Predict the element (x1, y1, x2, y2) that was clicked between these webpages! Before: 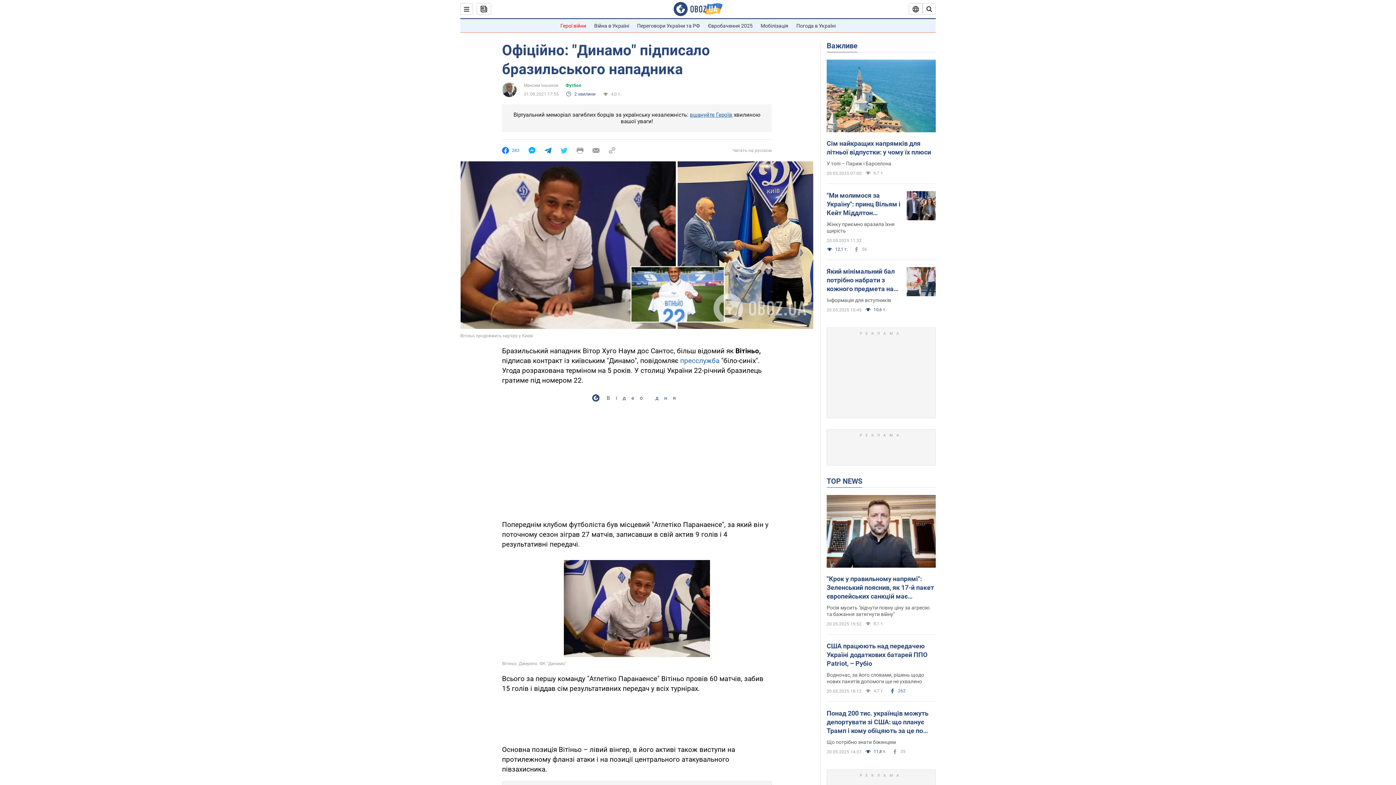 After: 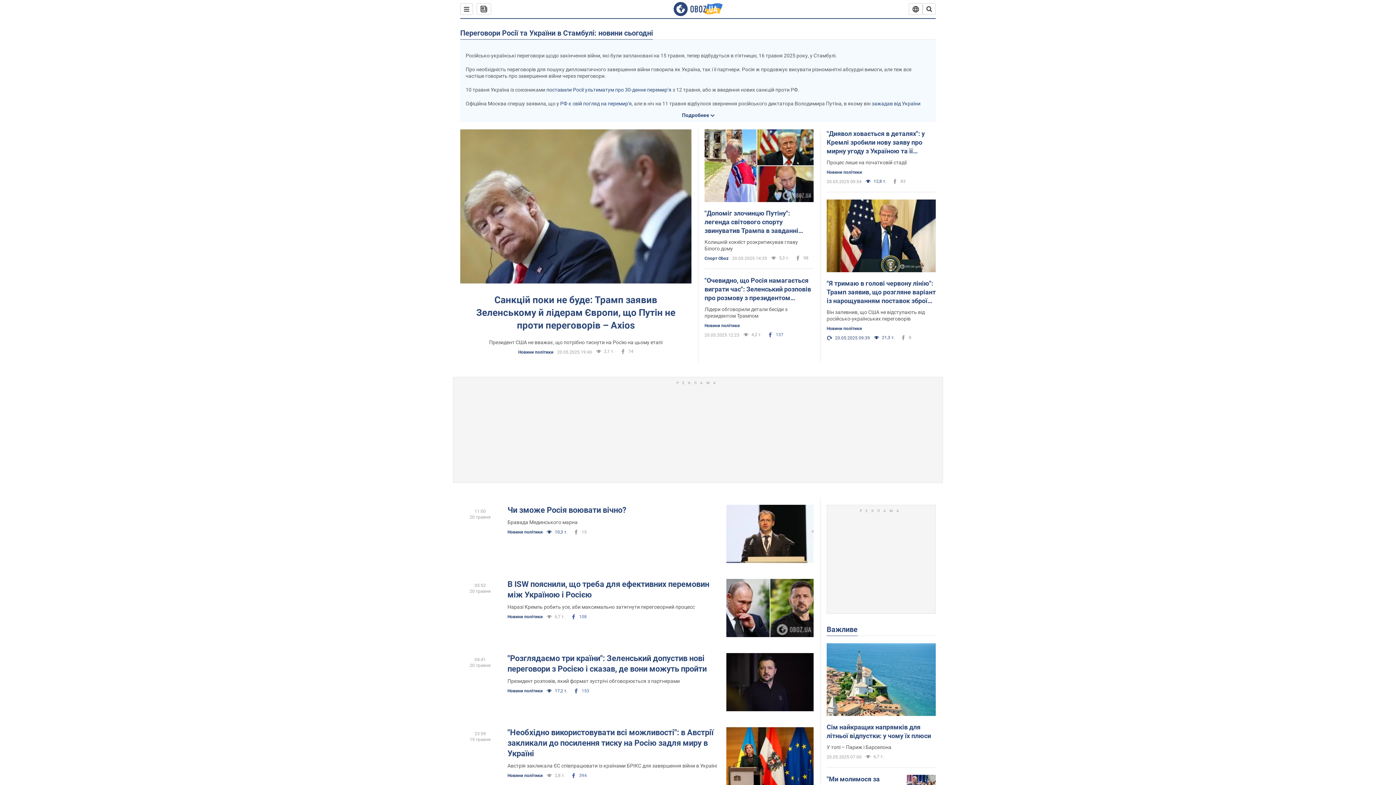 Action: label: Переговори України та РФ bbox: (637, 22, 700, 28)